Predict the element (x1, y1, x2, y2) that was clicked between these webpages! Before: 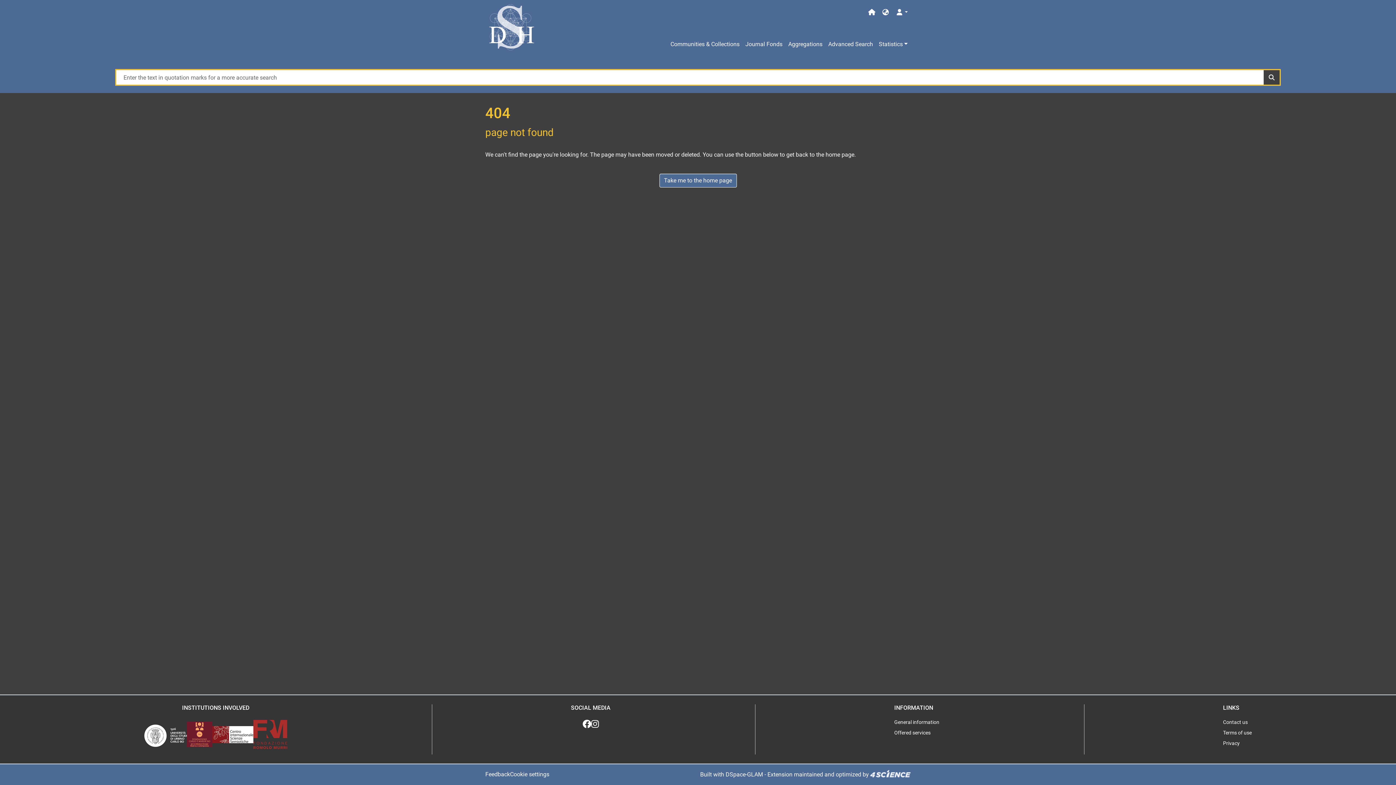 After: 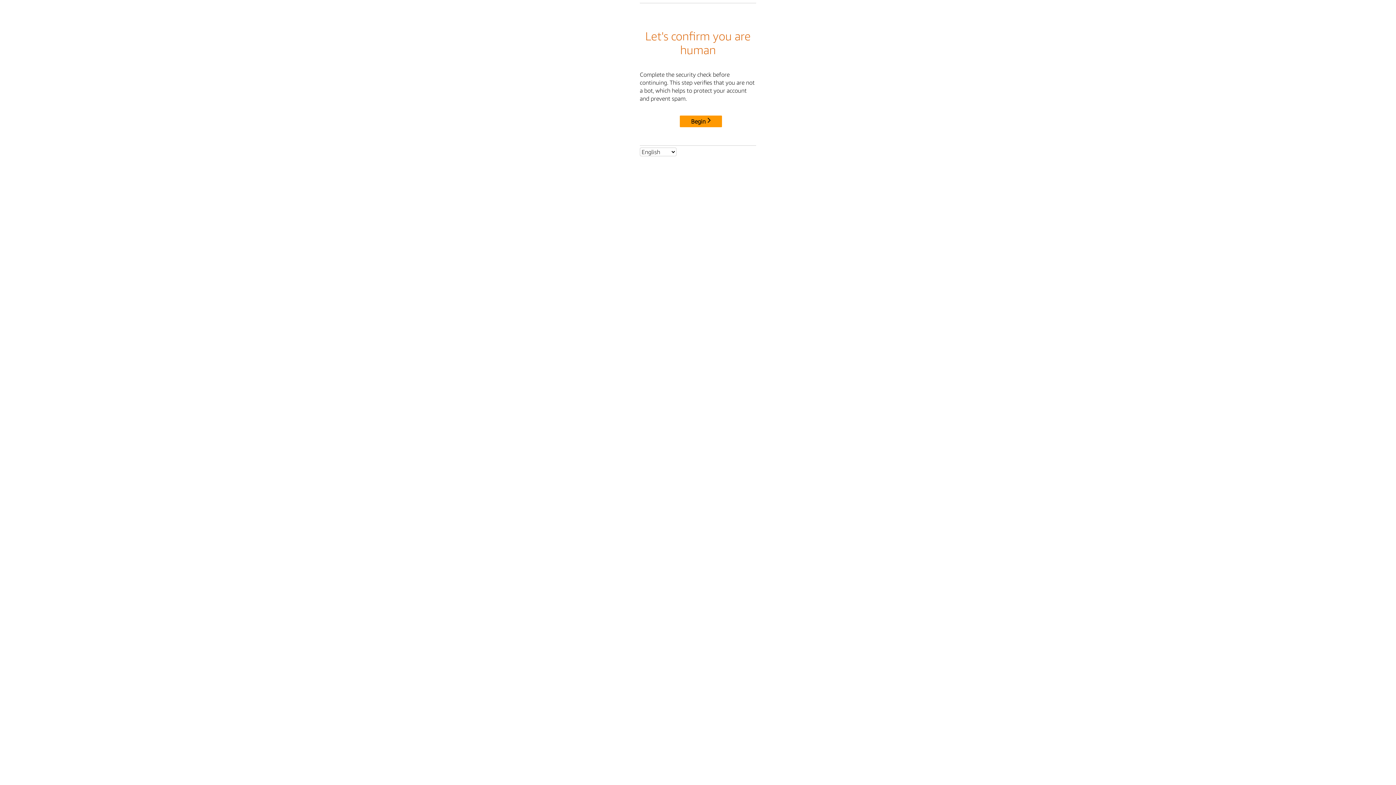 Action: bbox: (894, 728, 930, 738) label: Offered services